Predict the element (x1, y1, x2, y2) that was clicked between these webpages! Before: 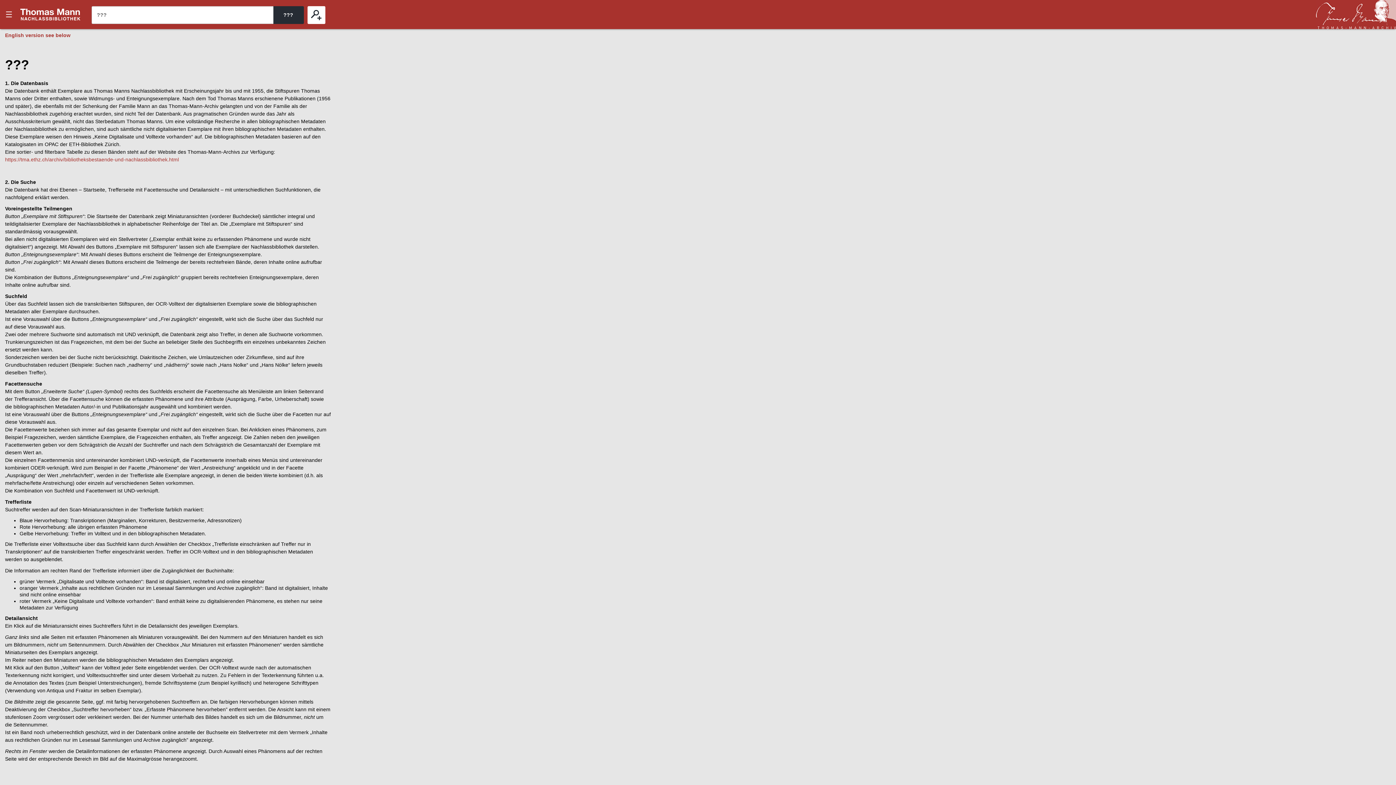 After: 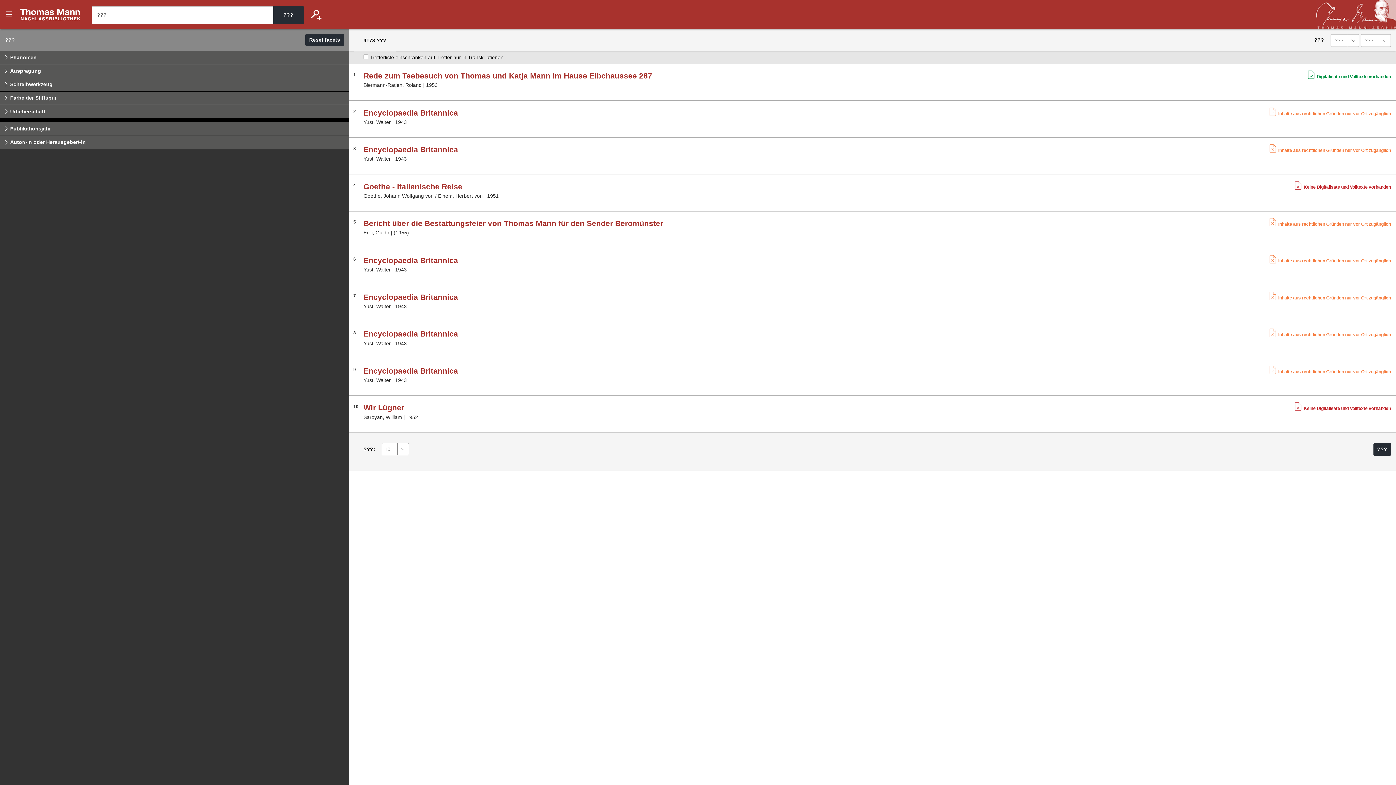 Action: label: ??? bbox: (307, 6, 325, 23)